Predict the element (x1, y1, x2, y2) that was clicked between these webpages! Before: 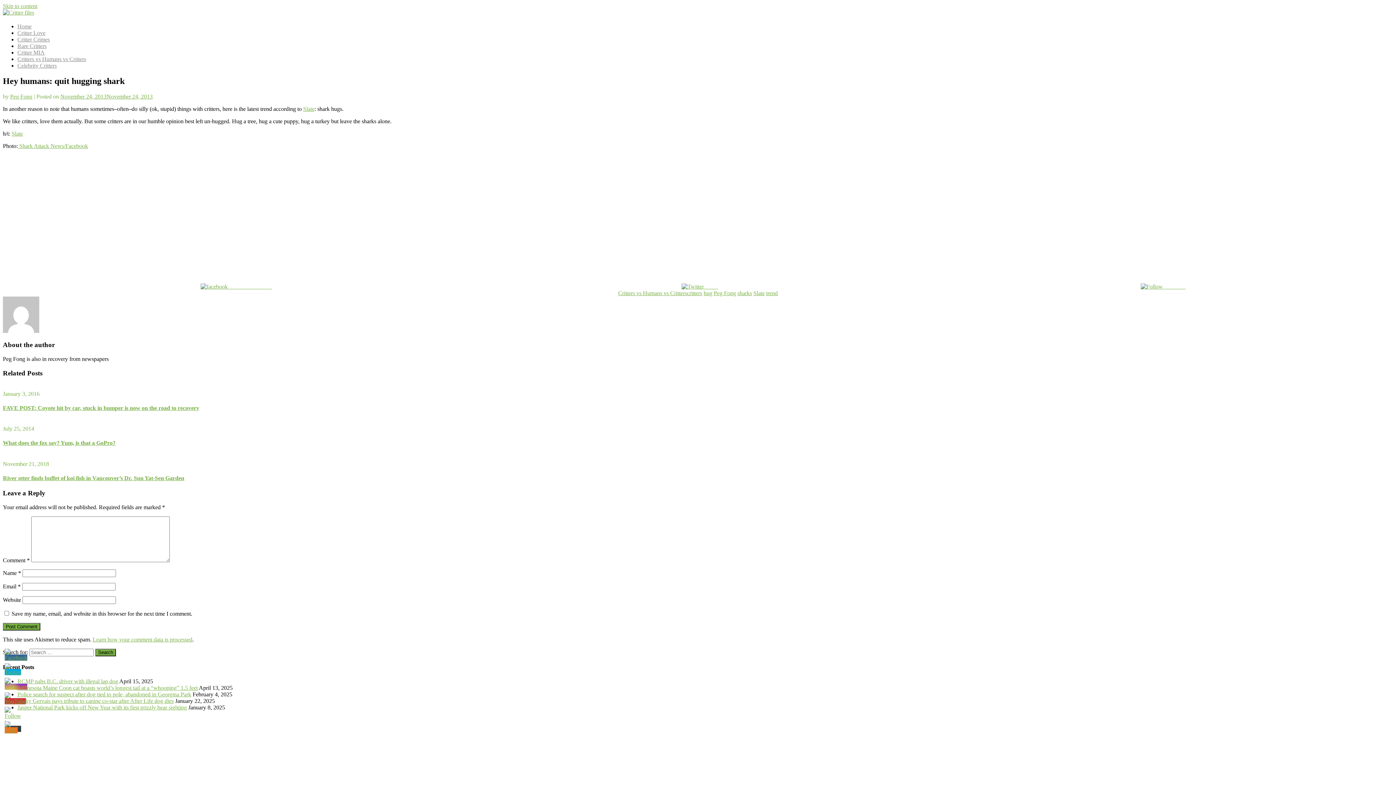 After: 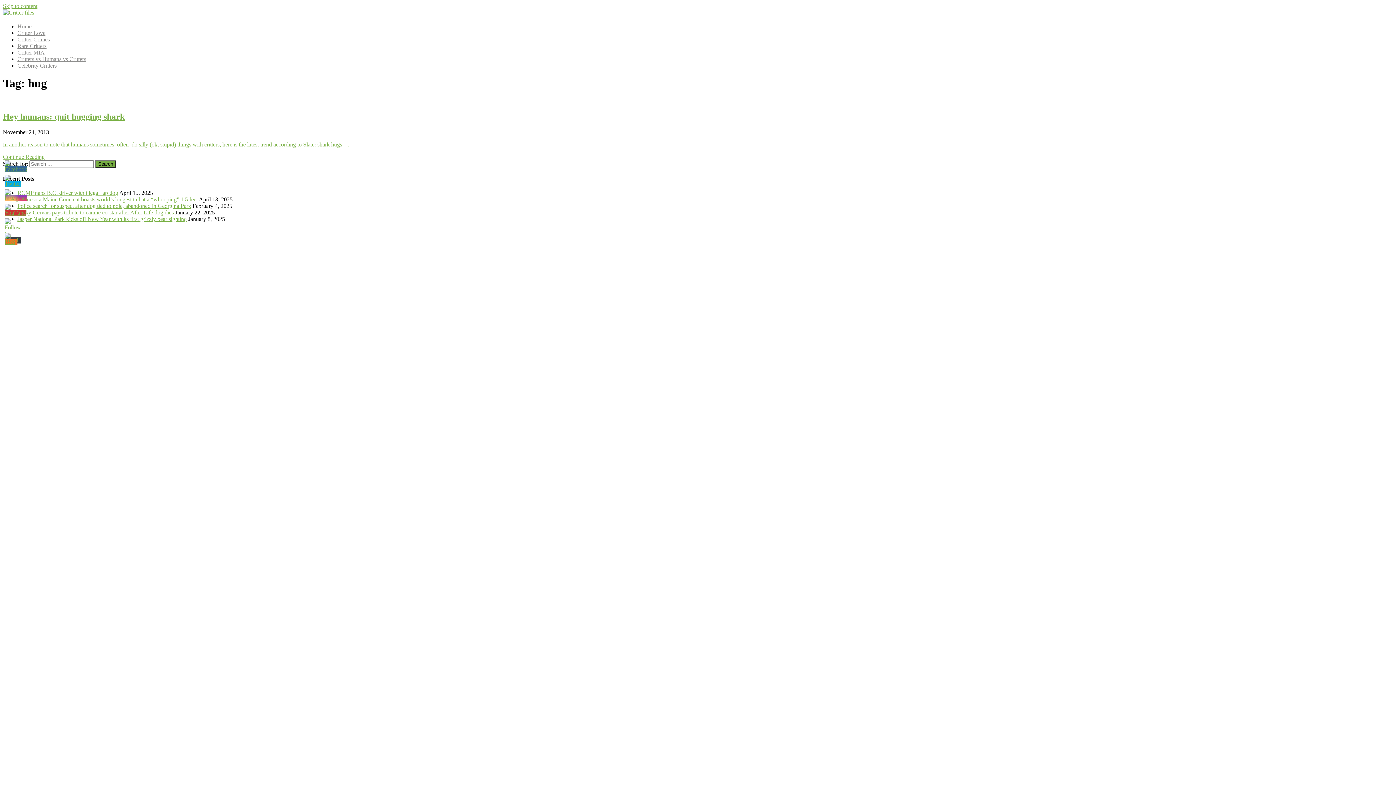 Action: label: hug bbox: (703, 290, 712, 296)